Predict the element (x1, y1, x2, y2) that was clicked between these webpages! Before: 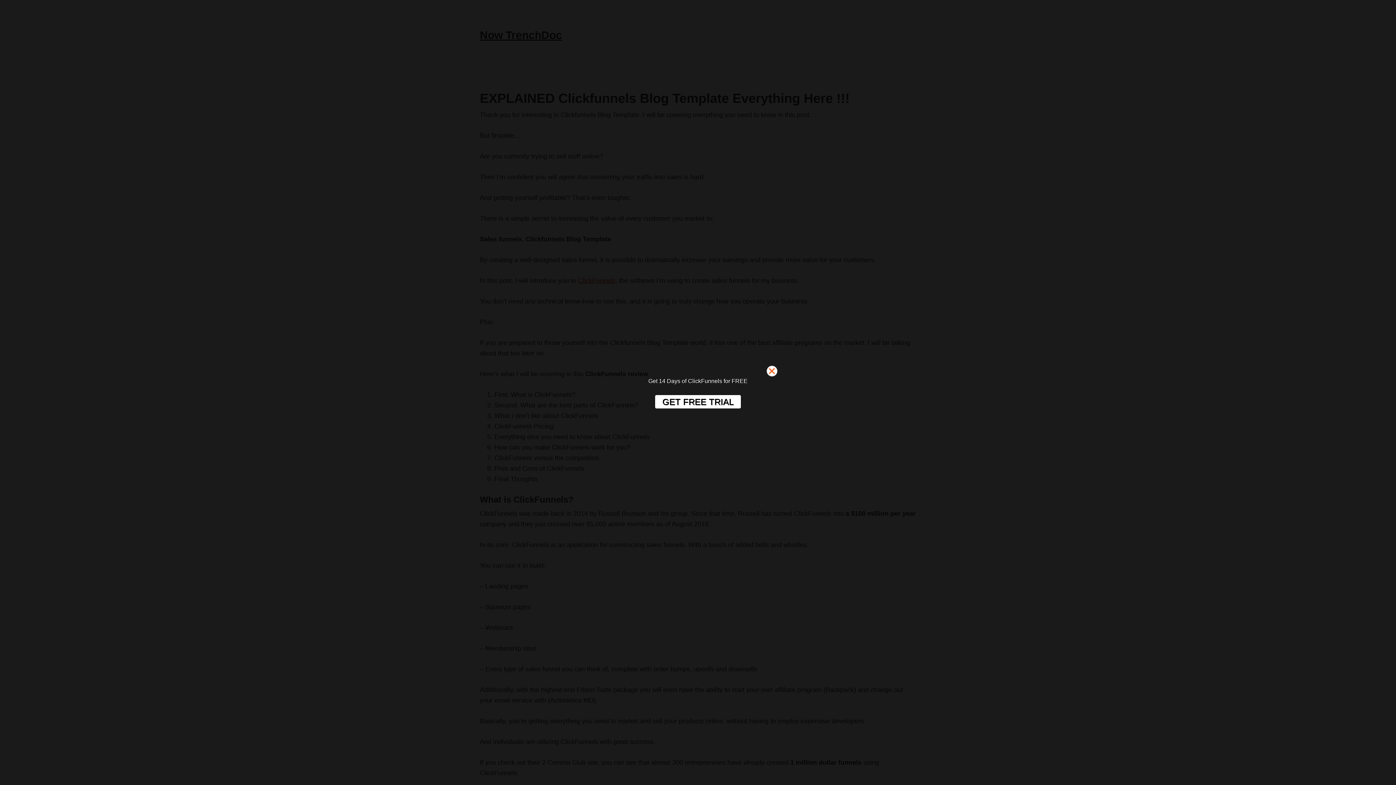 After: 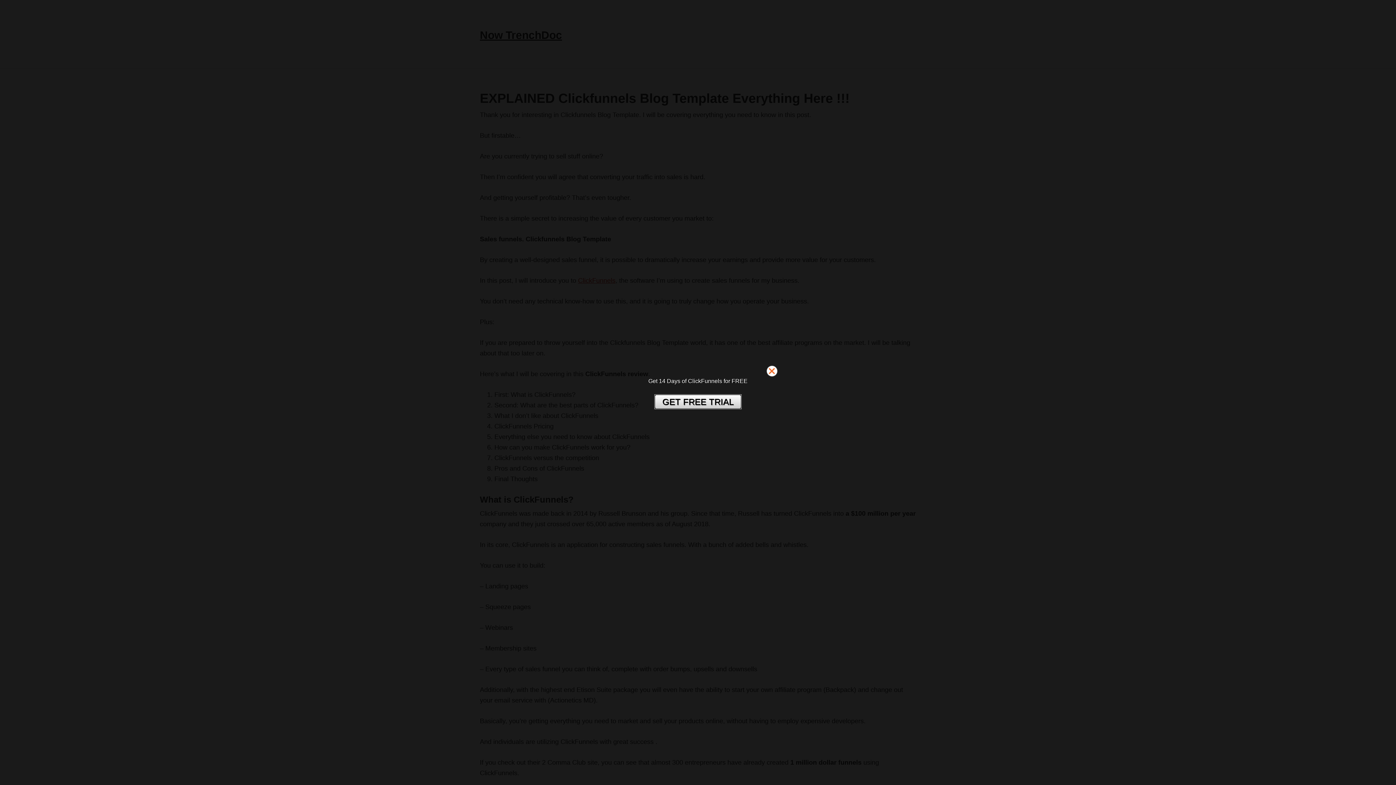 Action: label: GET FREE TRIAL bbox: (654, 394, 741, 409)